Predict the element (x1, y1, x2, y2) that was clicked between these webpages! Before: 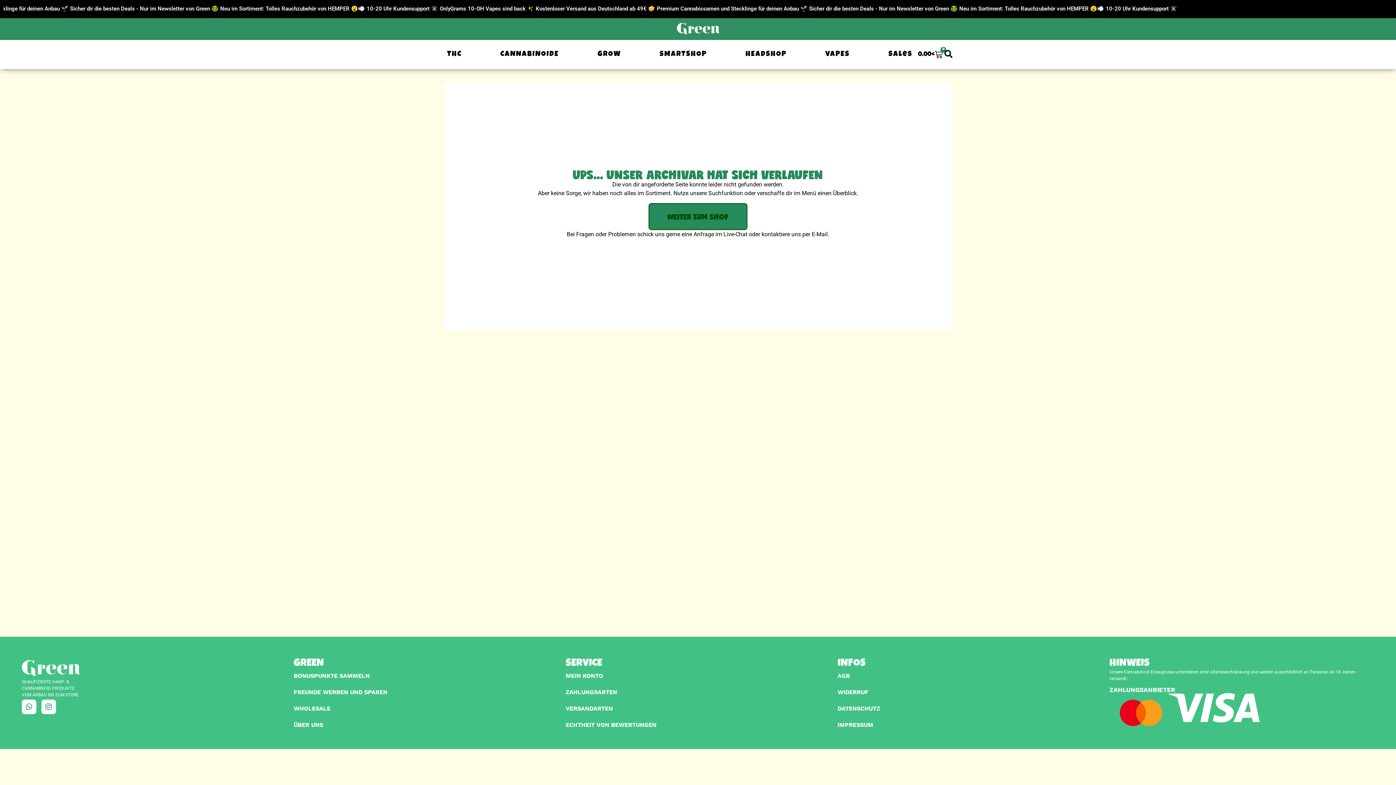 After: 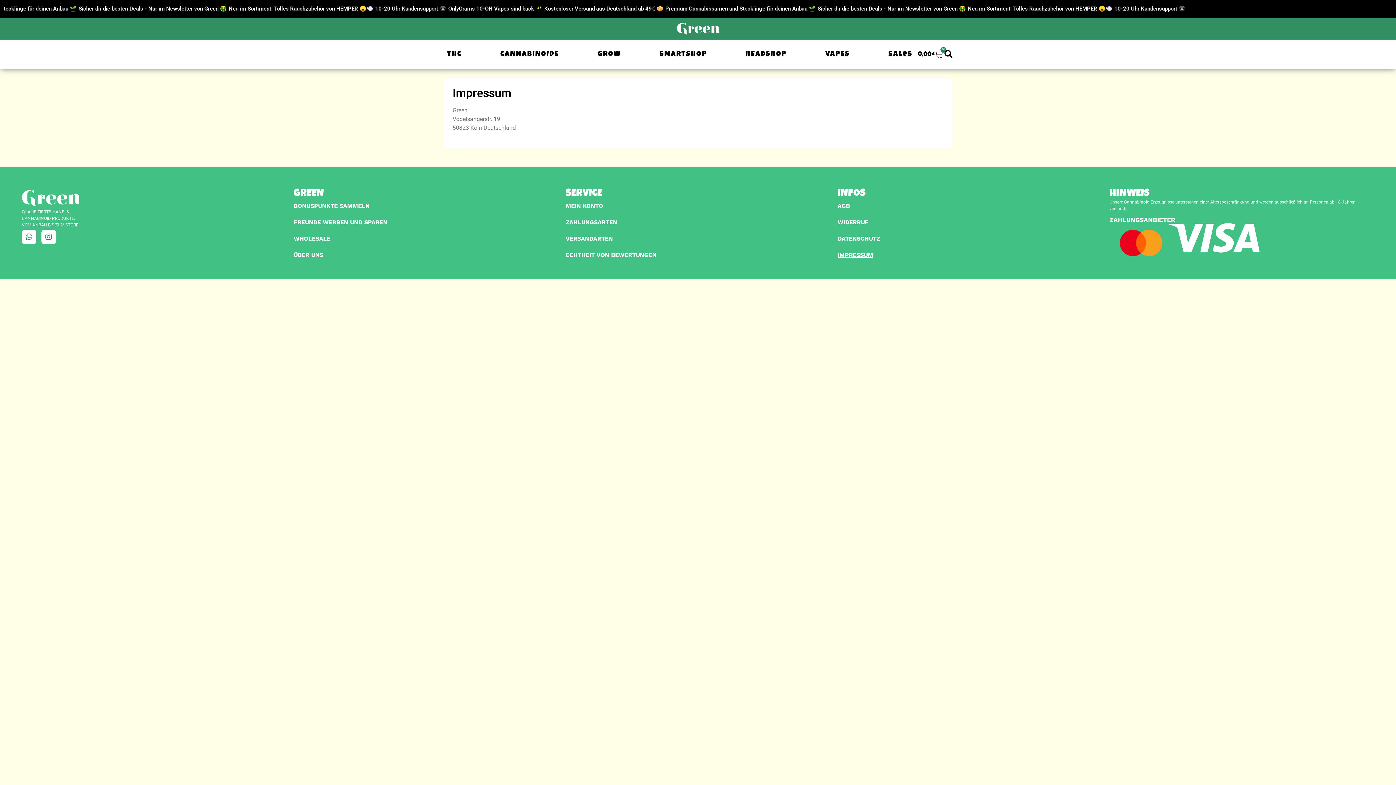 Action: label: IMPRESSUM bbox: (837, 718, 1102, 732)